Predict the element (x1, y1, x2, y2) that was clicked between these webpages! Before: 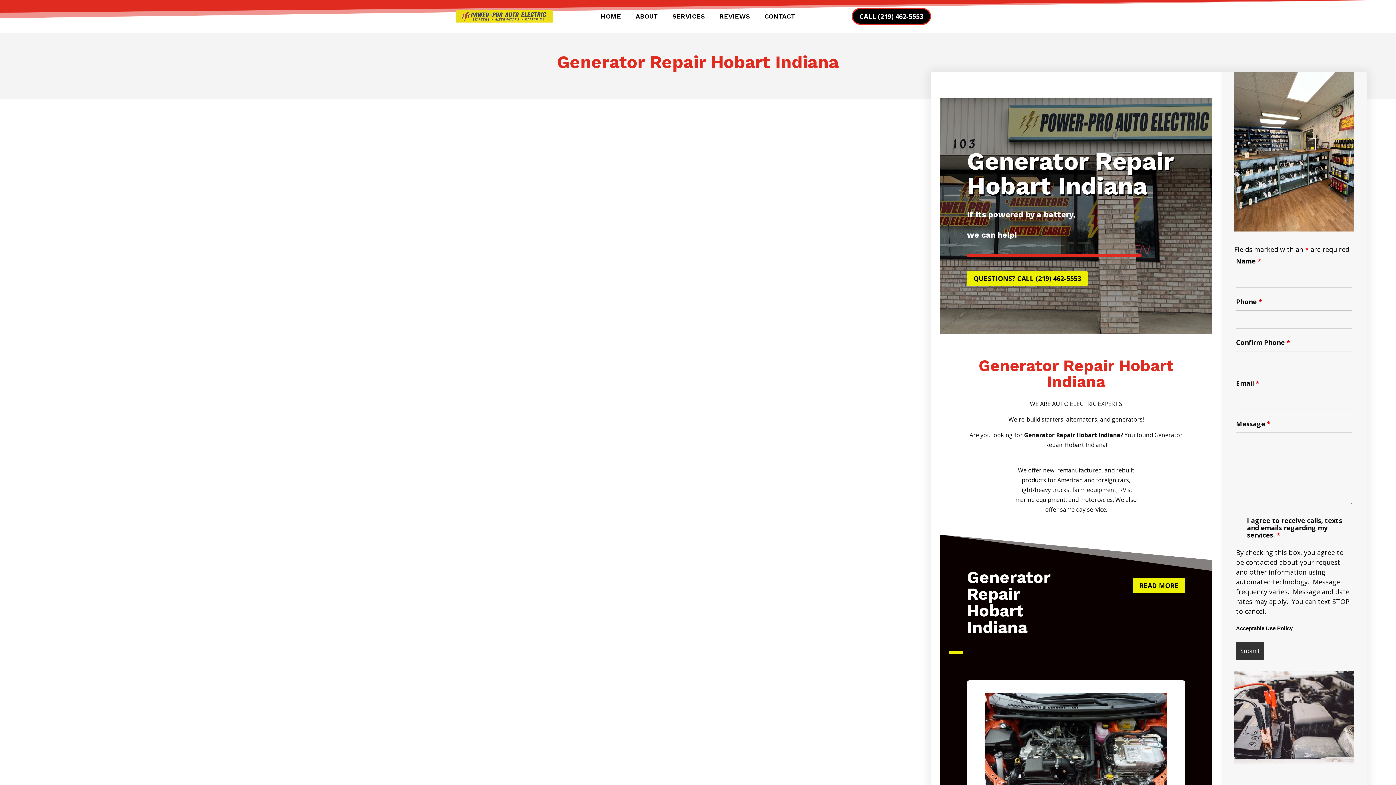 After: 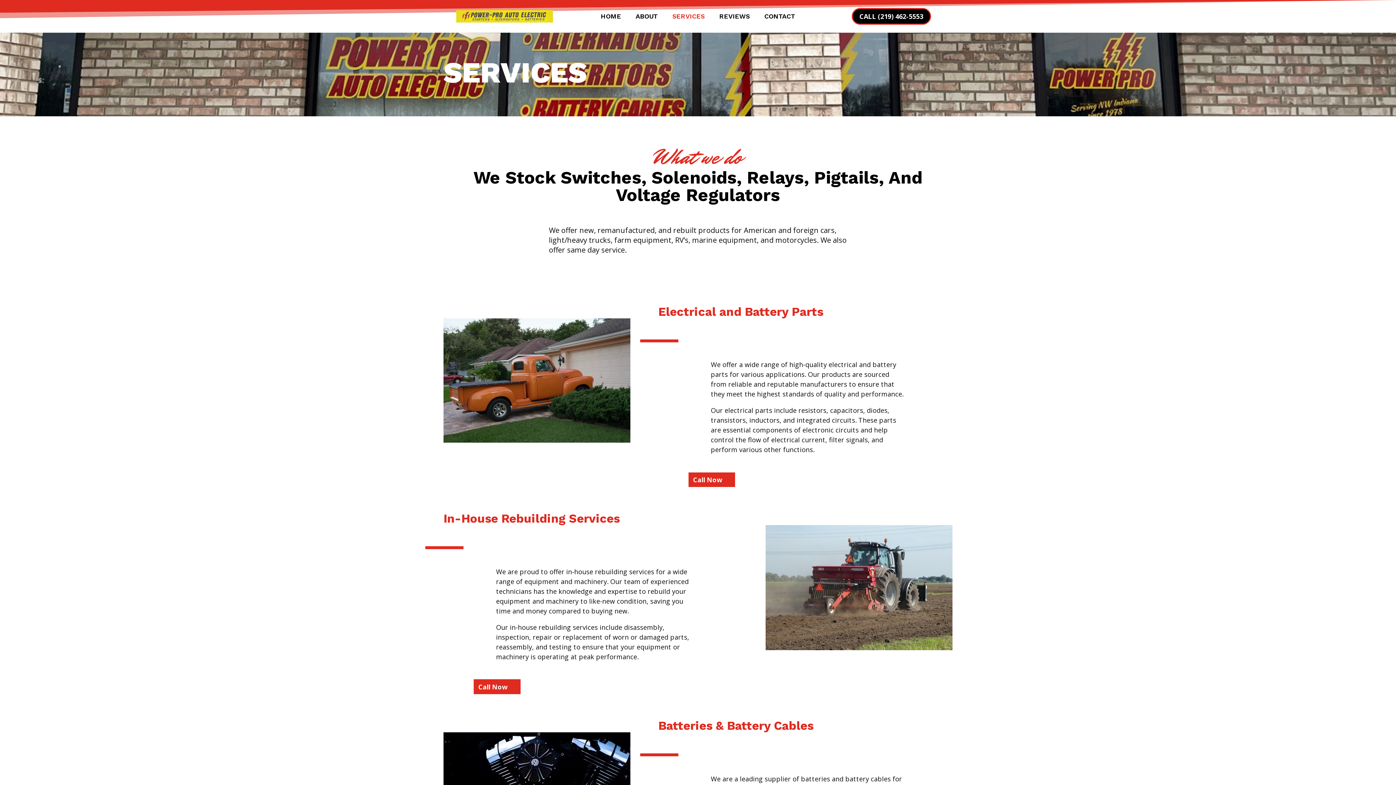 Action: label: SERVICES bbox: (672, 13, 704, 21)